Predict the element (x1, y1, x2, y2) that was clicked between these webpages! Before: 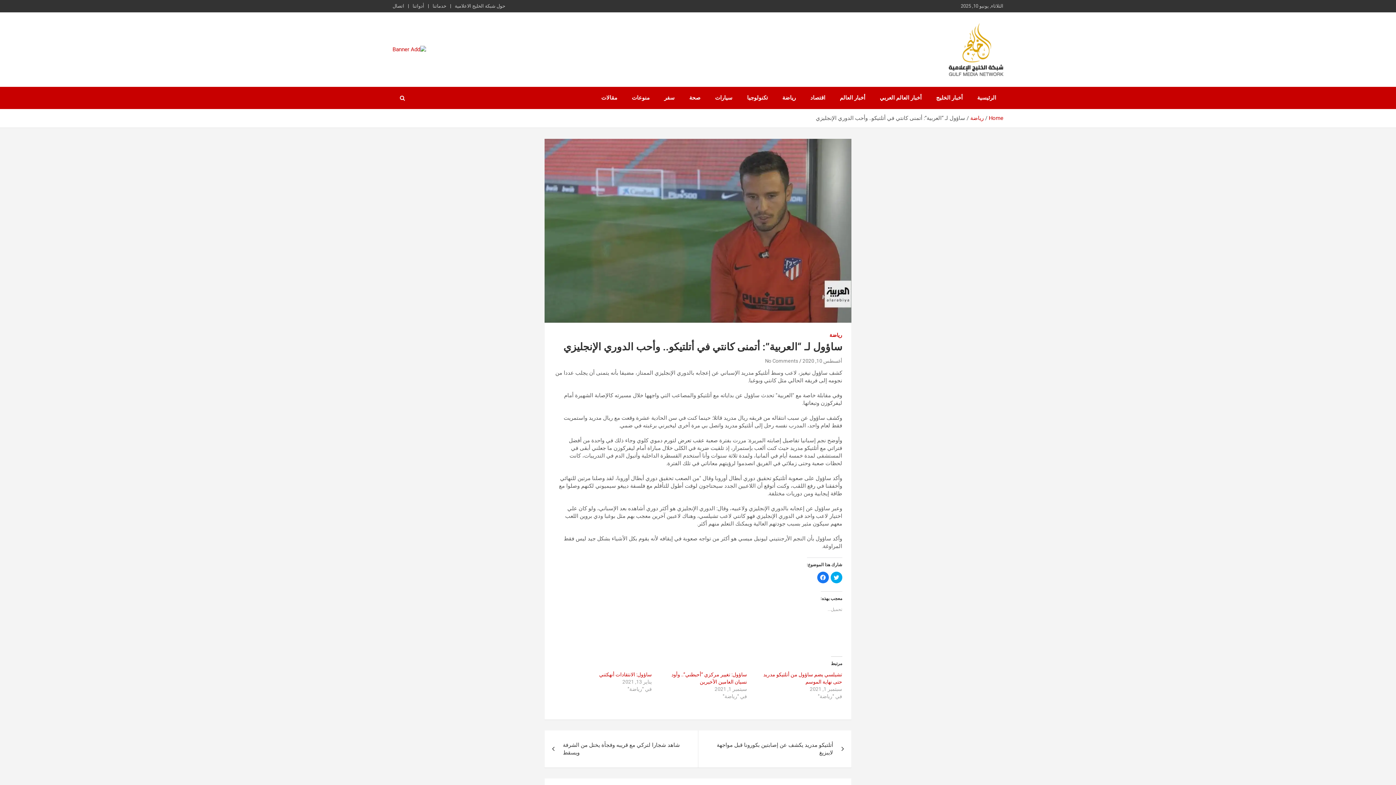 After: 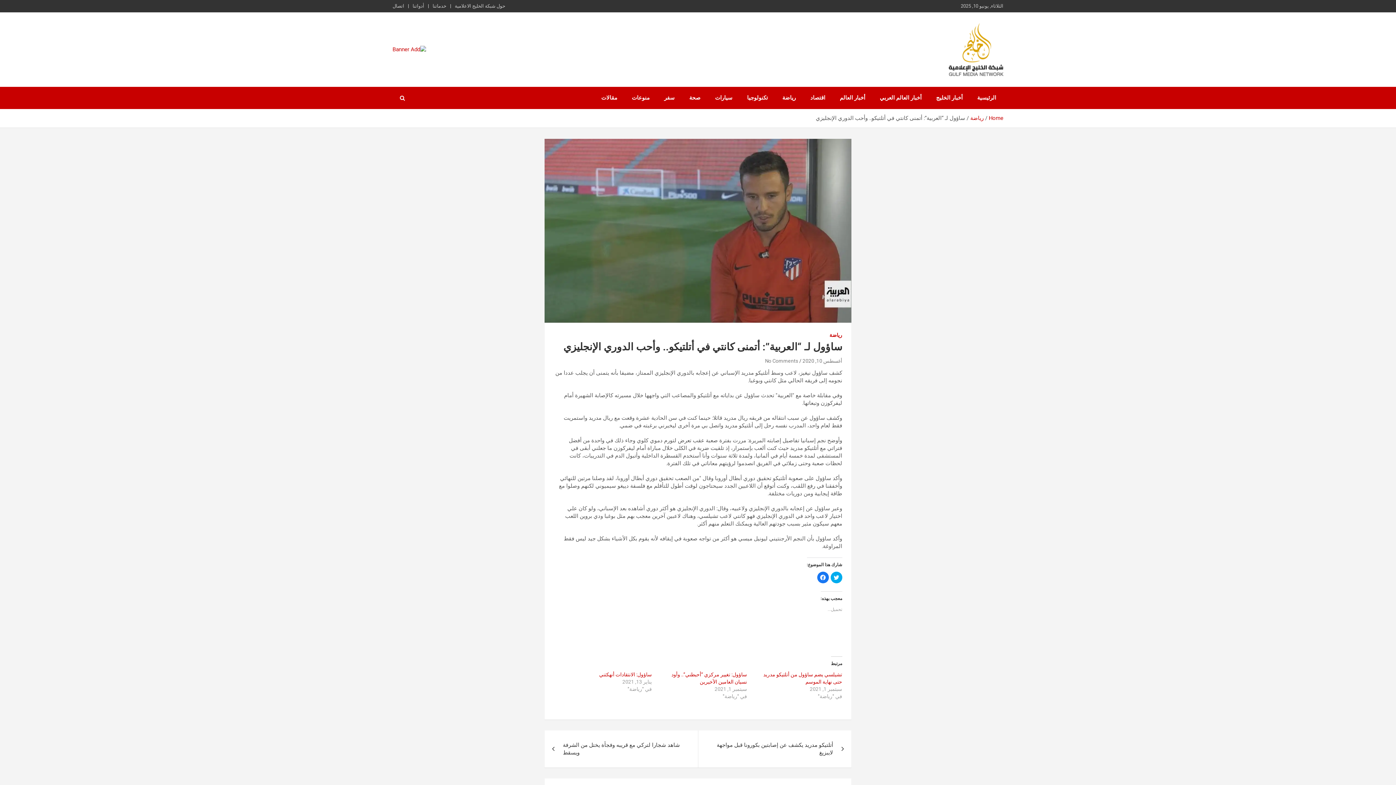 Action: label: أغسطس 10, 2020 bbox: (802, 358, 842, 363)